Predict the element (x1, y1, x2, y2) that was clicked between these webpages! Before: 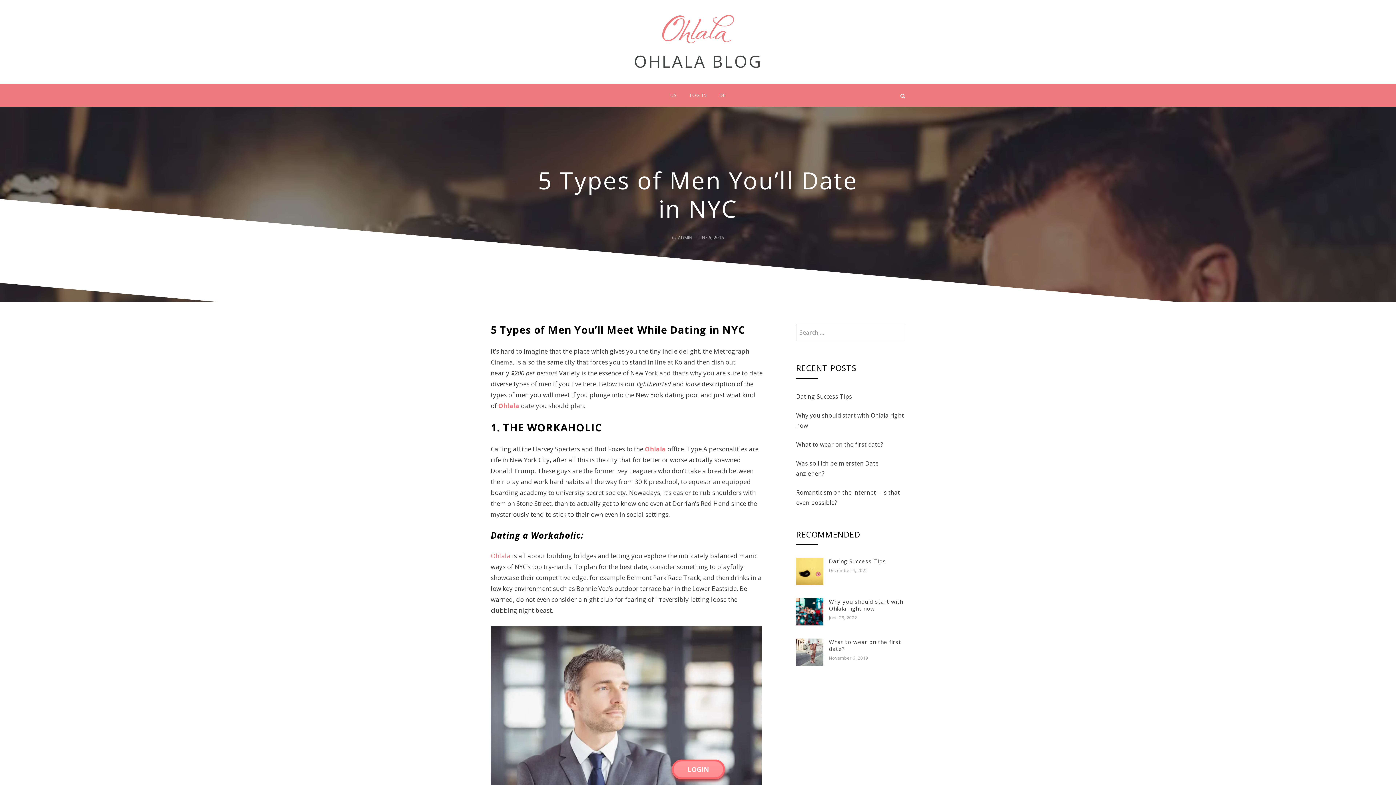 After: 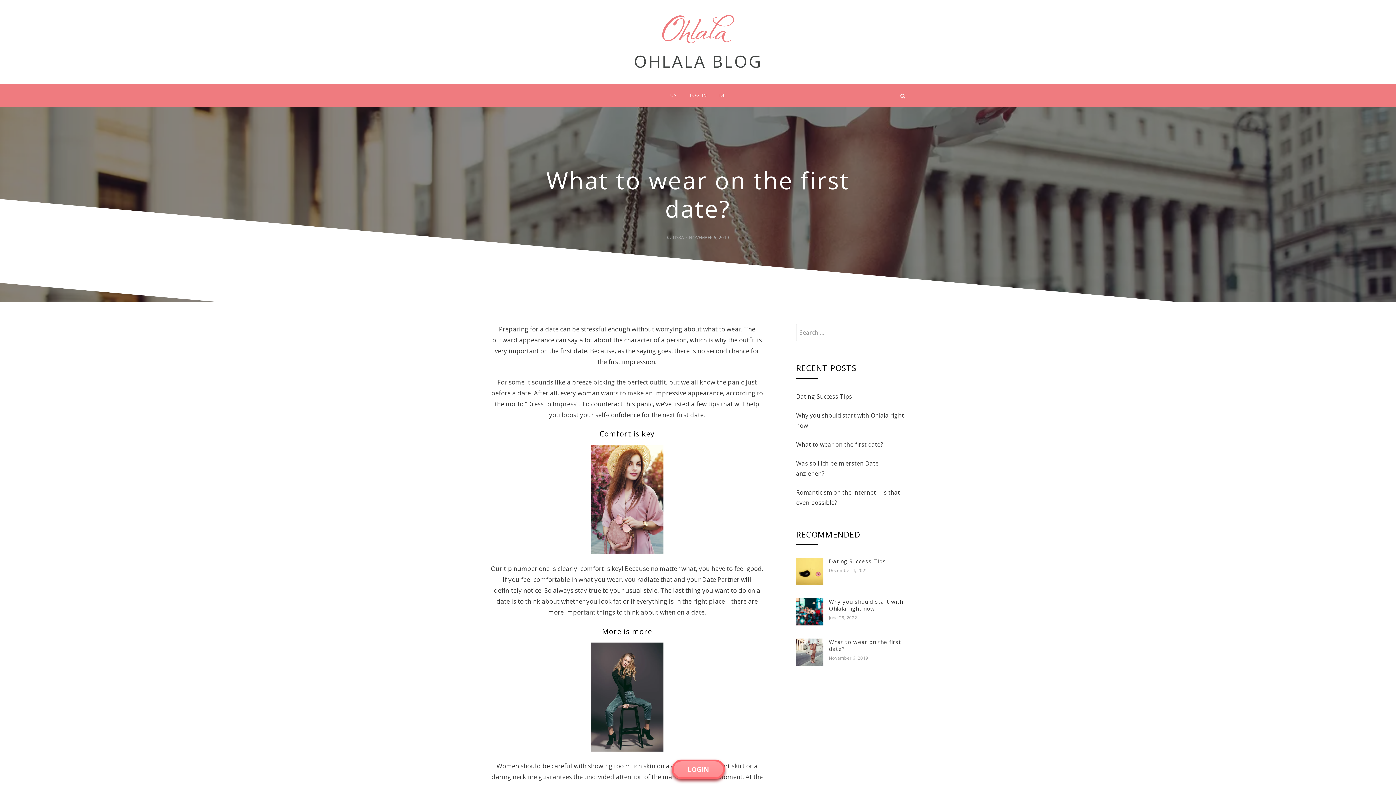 Action: bbox: (796, 638, 823, 666)